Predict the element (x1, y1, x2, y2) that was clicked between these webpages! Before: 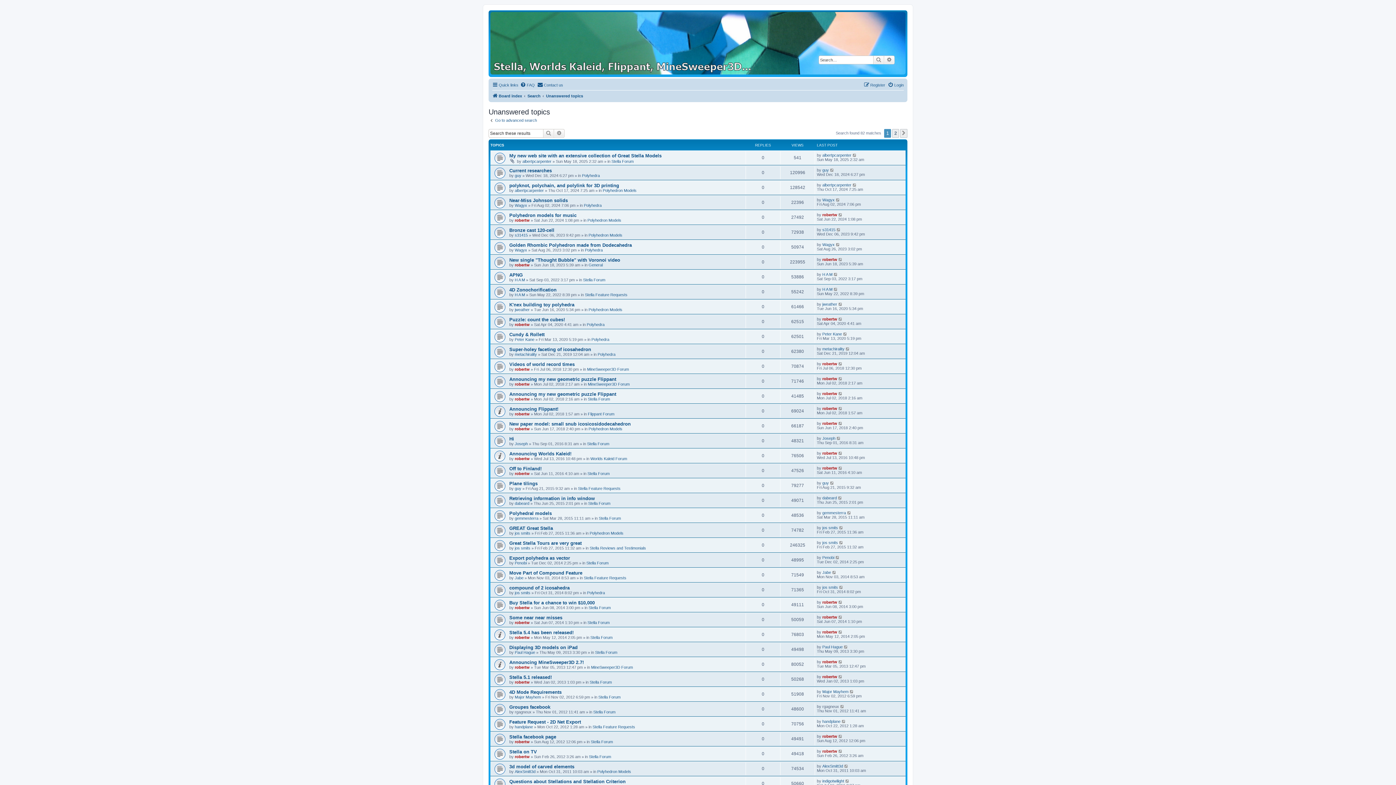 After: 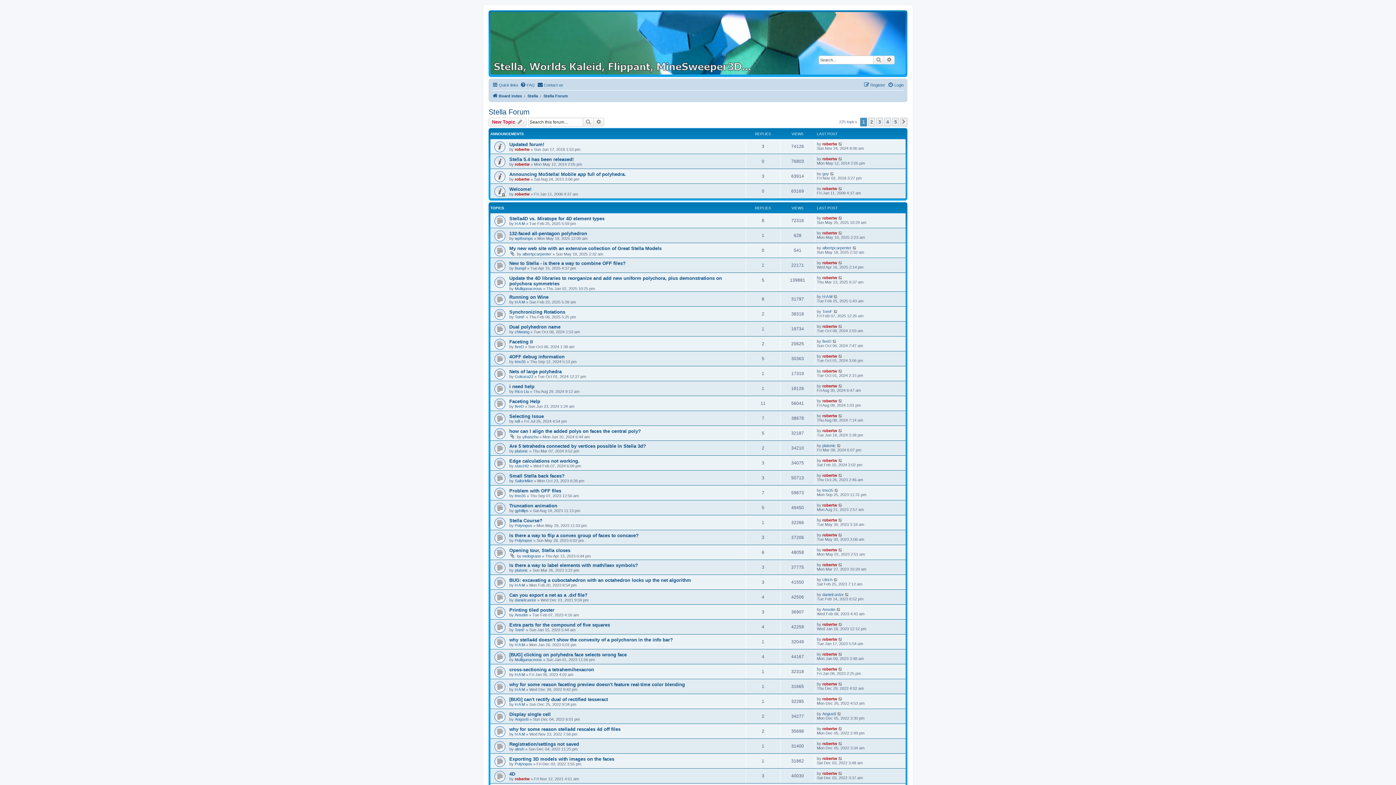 Action: label: Stella Forum bbox: (587, 620, 609, 625)